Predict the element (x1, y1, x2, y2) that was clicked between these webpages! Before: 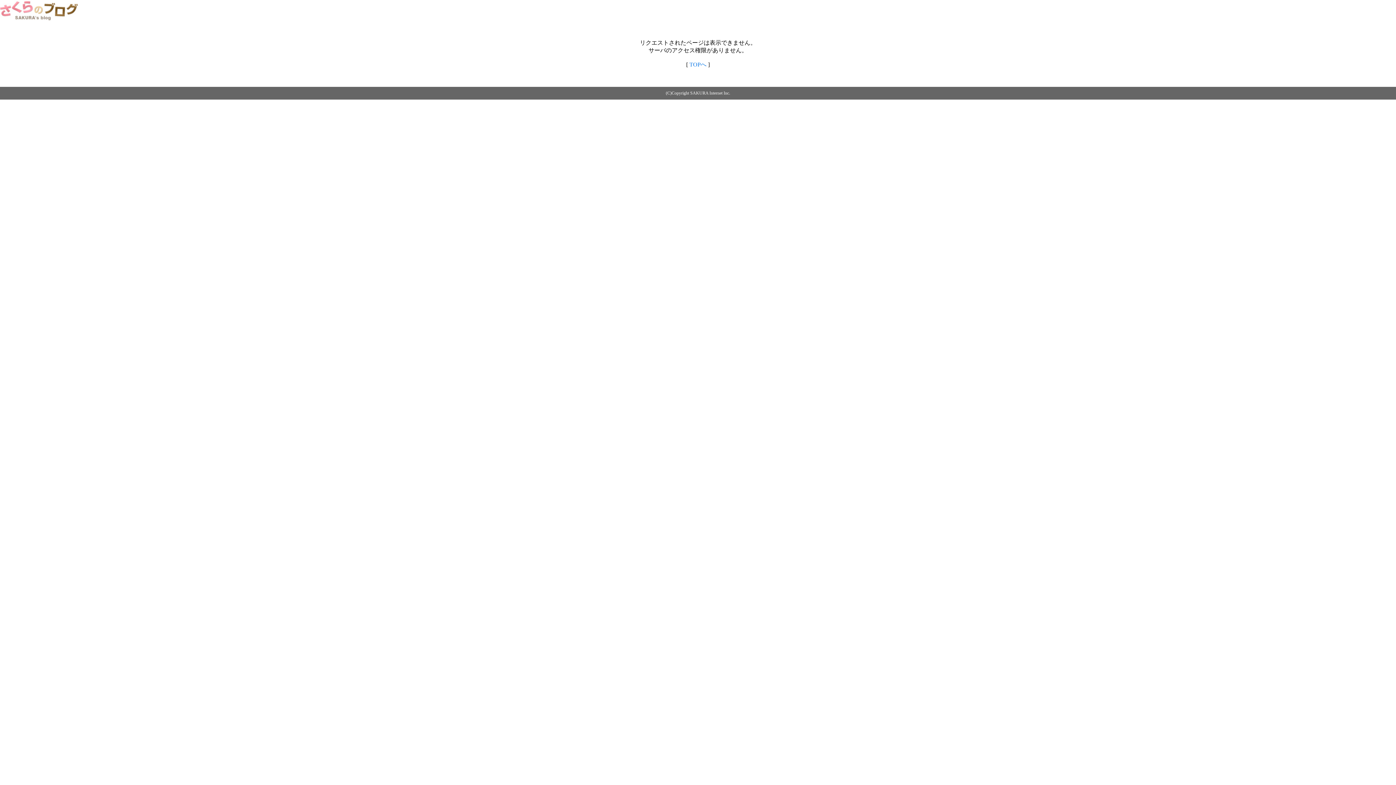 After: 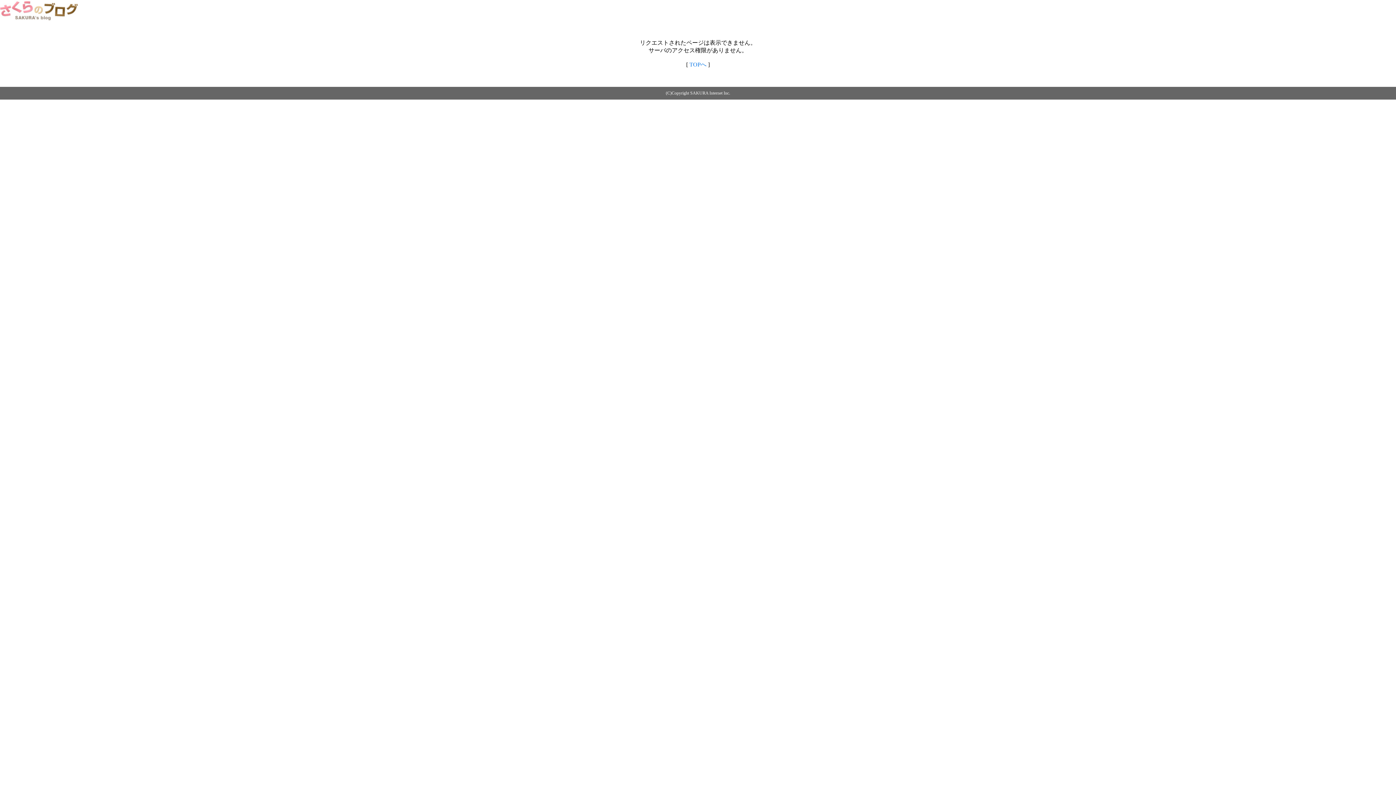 Action: bbox: (0, 14, 79, 20)